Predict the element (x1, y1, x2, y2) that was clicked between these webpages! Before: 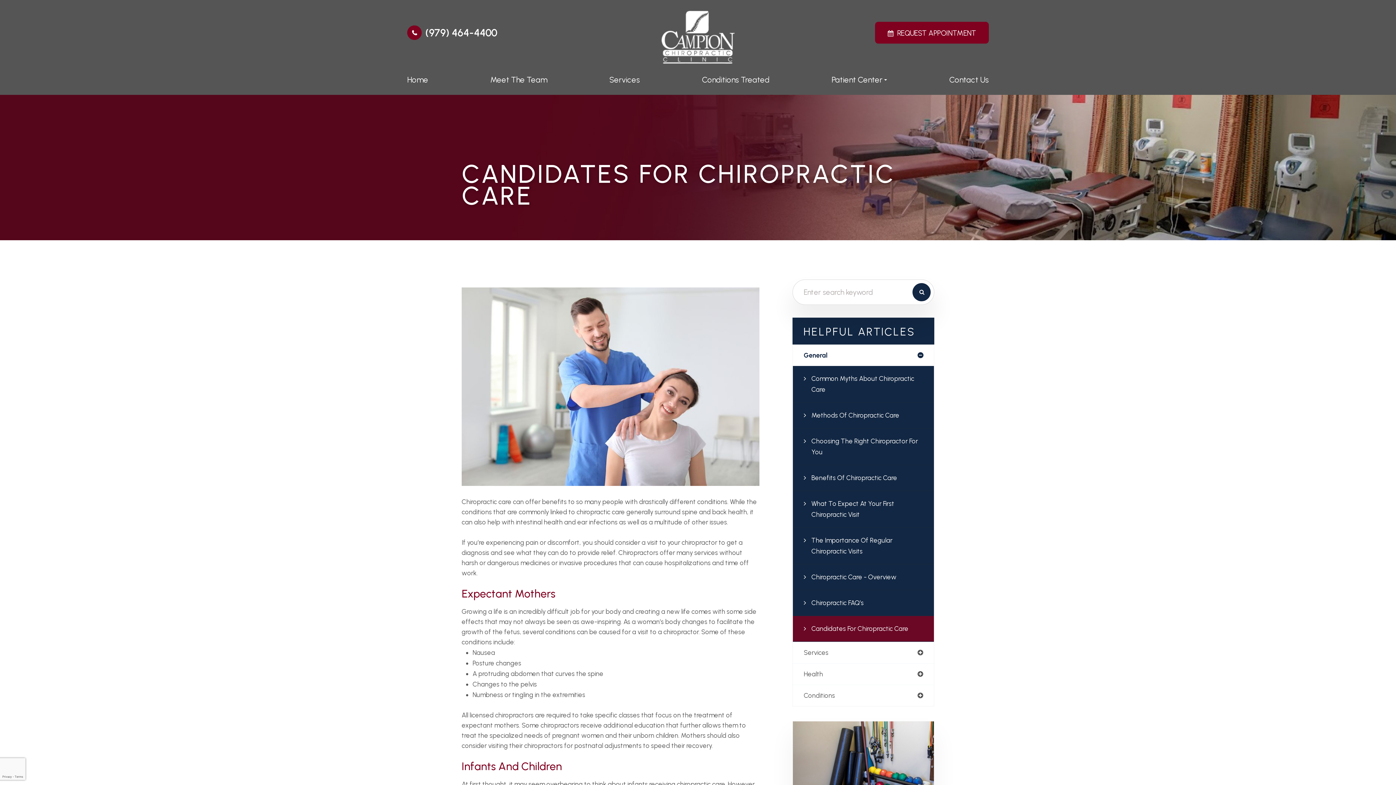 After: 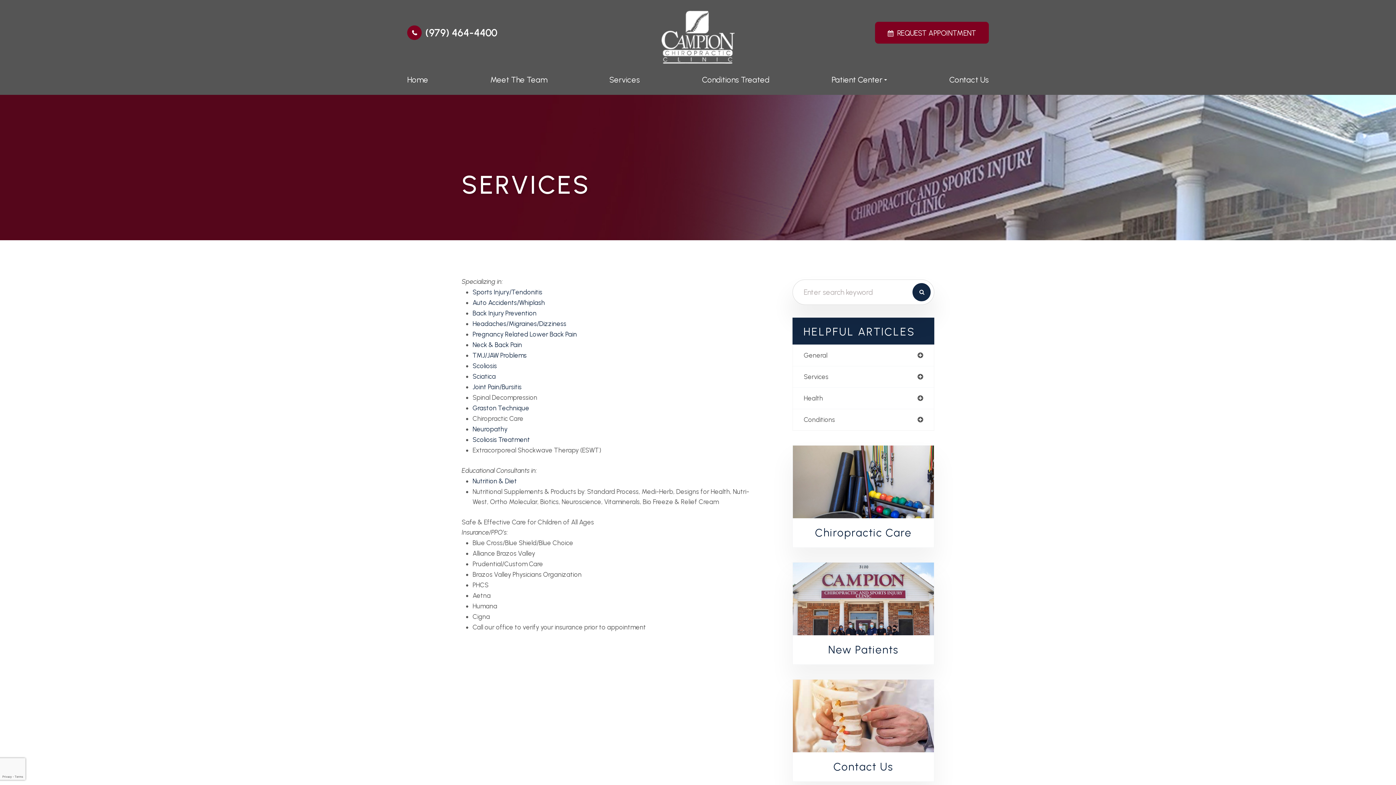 Action: label: Services bbox: (609, 74, 640, 84)